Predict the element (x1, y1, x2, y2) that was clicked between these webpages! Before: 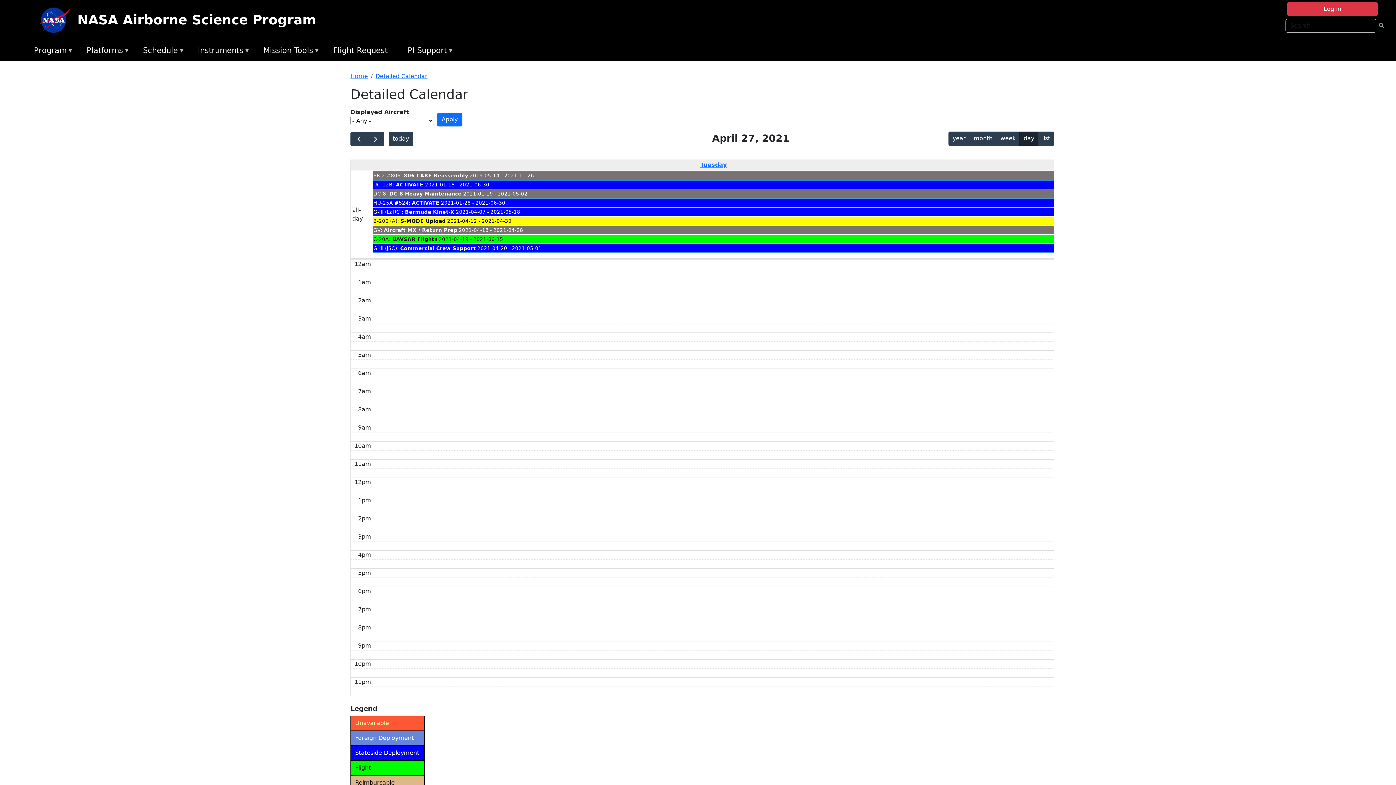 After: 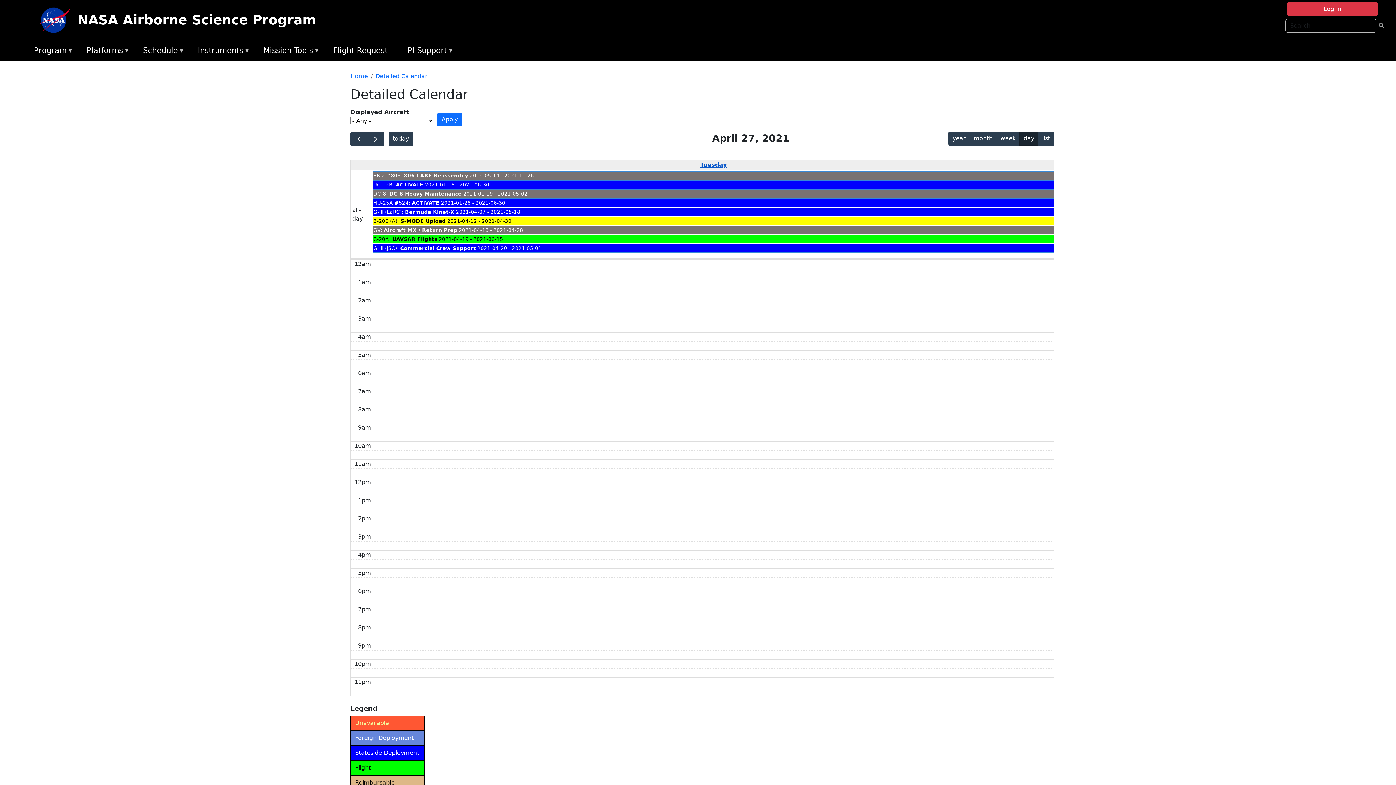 Action: bbox: (698, 159, 728, 170) label: Tuesday